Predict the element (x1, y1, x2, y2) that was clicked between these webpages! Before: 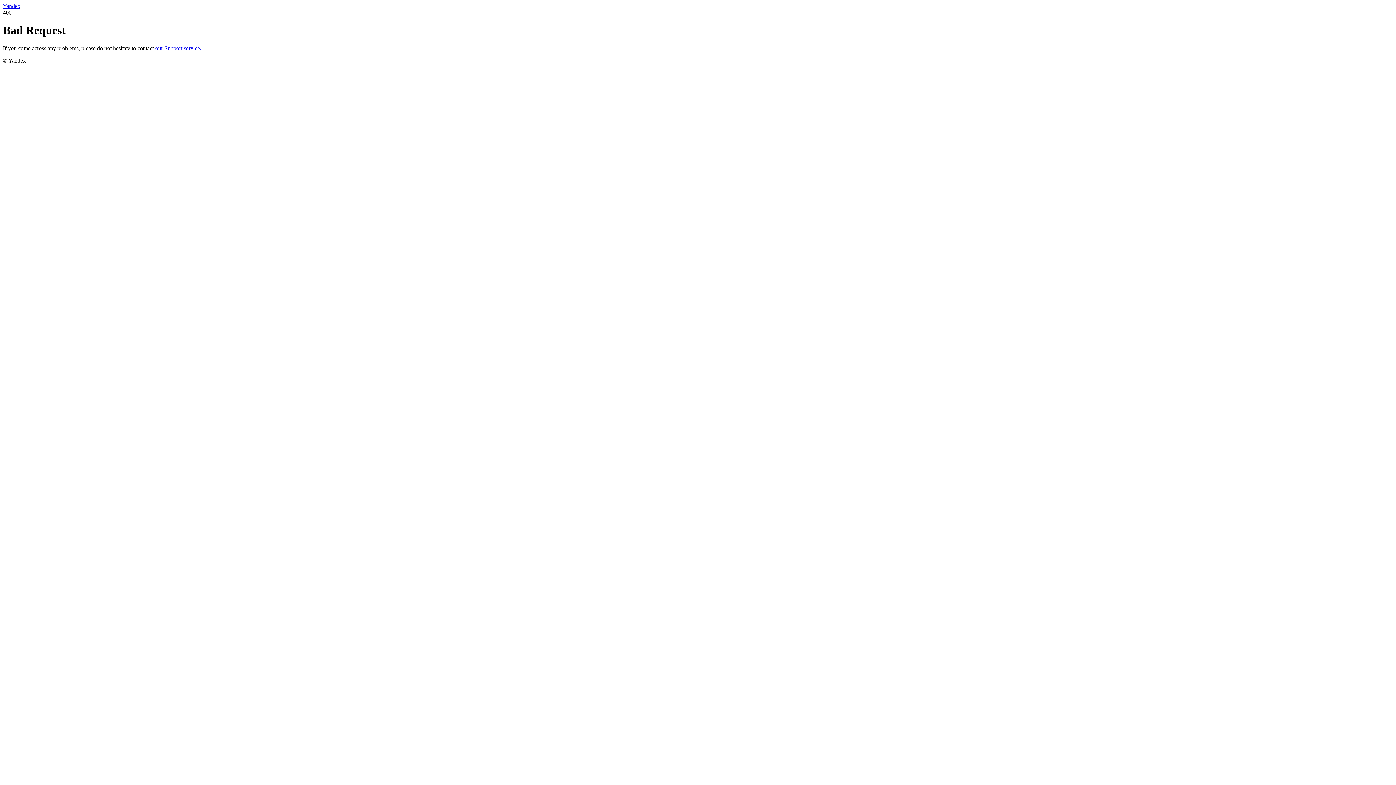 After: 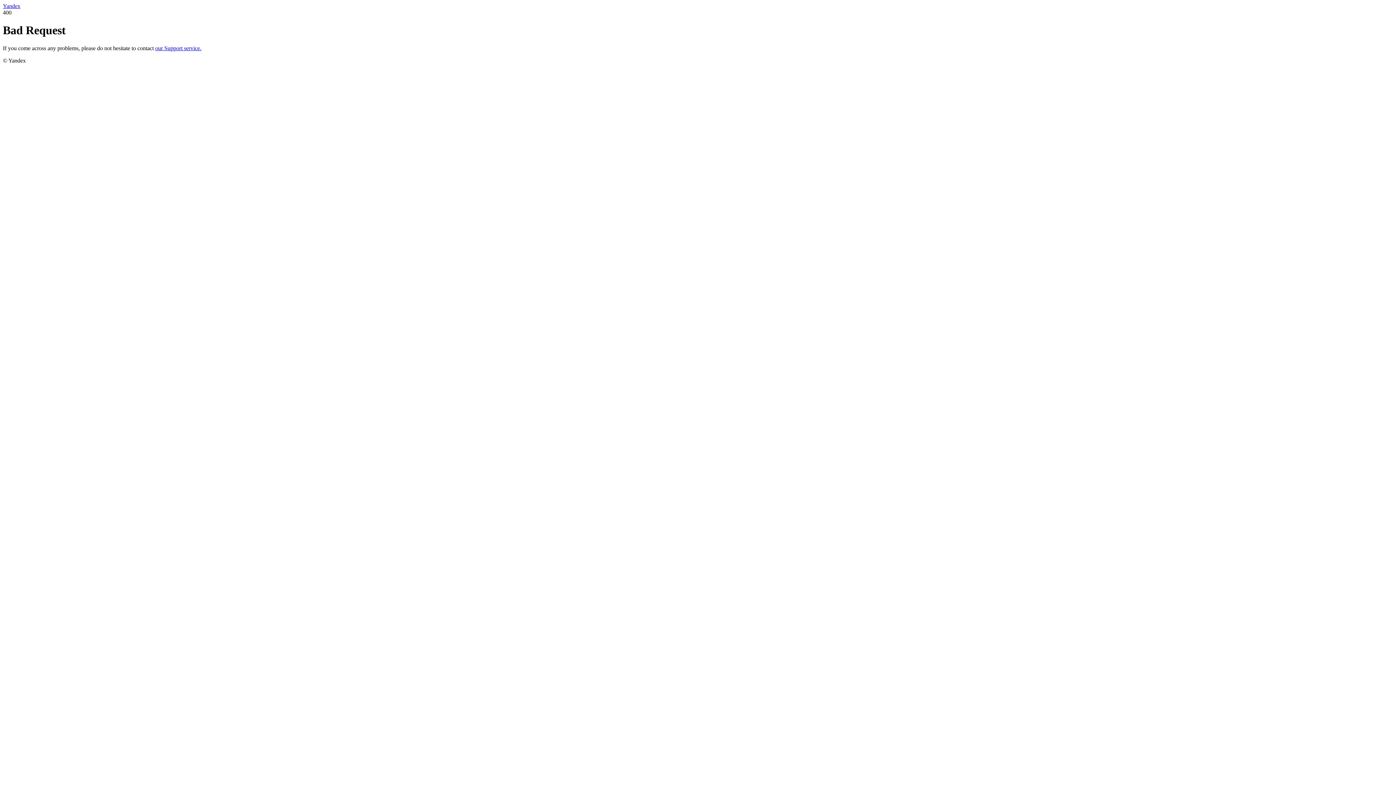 Action: label: our Support service. bbox: (155, 45, 201, 51)